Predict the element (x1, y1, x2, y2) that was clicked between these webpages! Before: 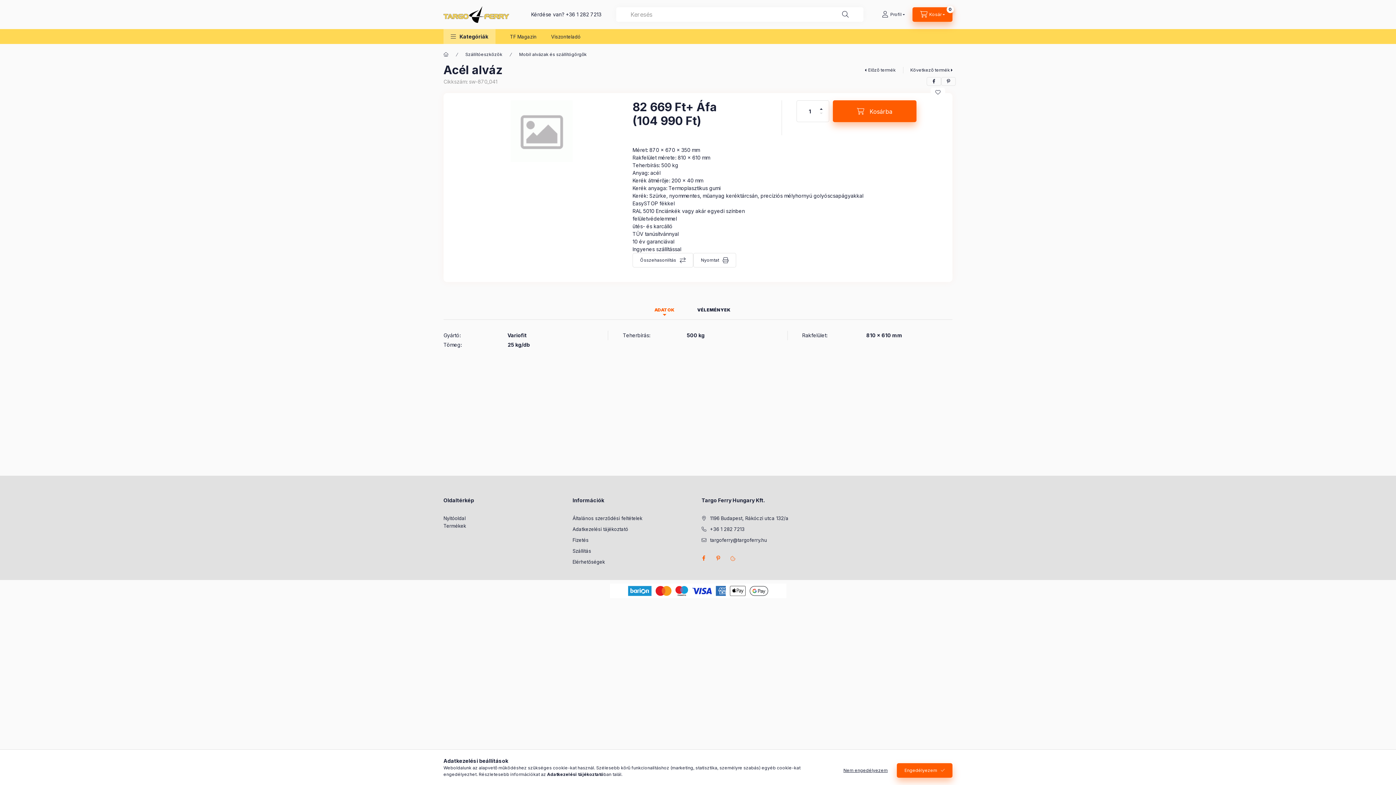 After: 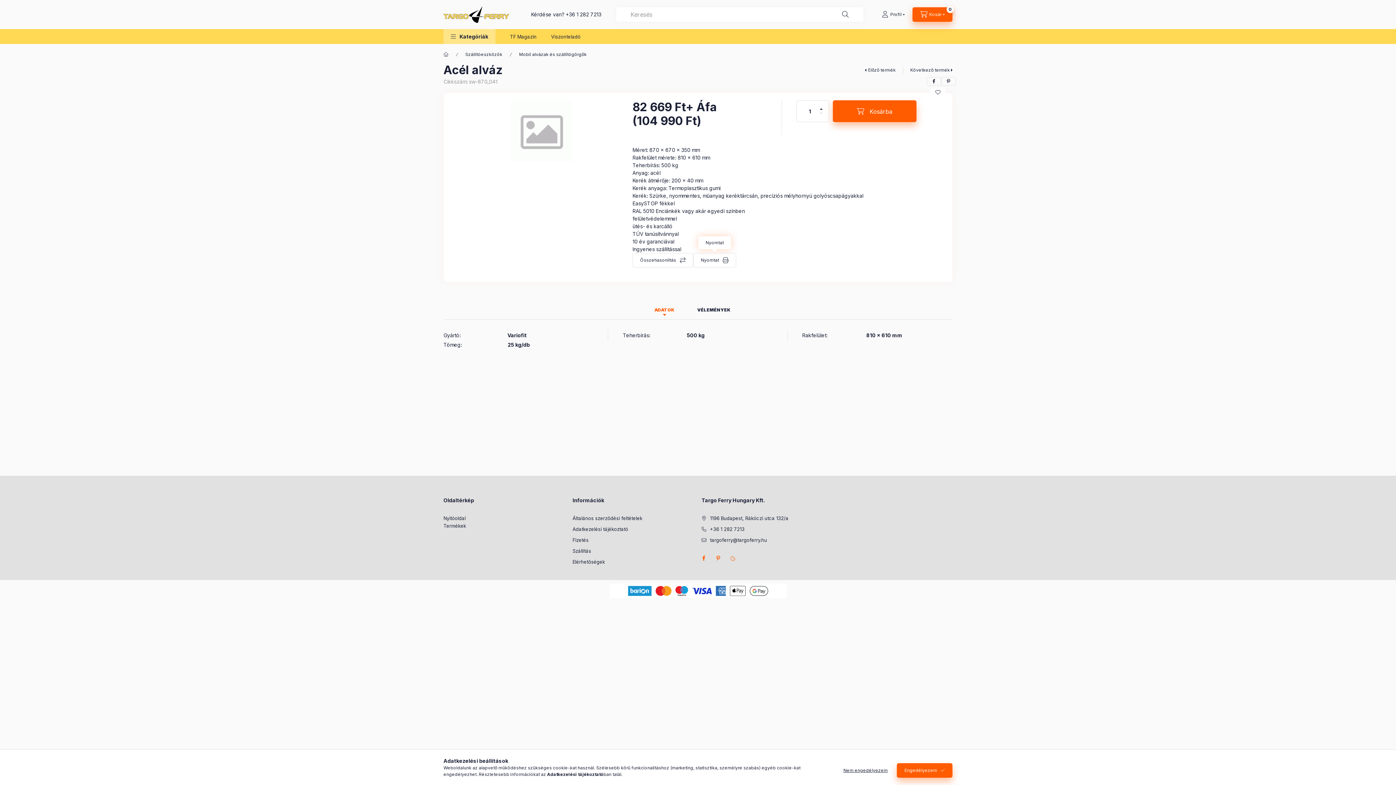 Action: bbox: (693, 253, 736, 267) label: Nyomtat